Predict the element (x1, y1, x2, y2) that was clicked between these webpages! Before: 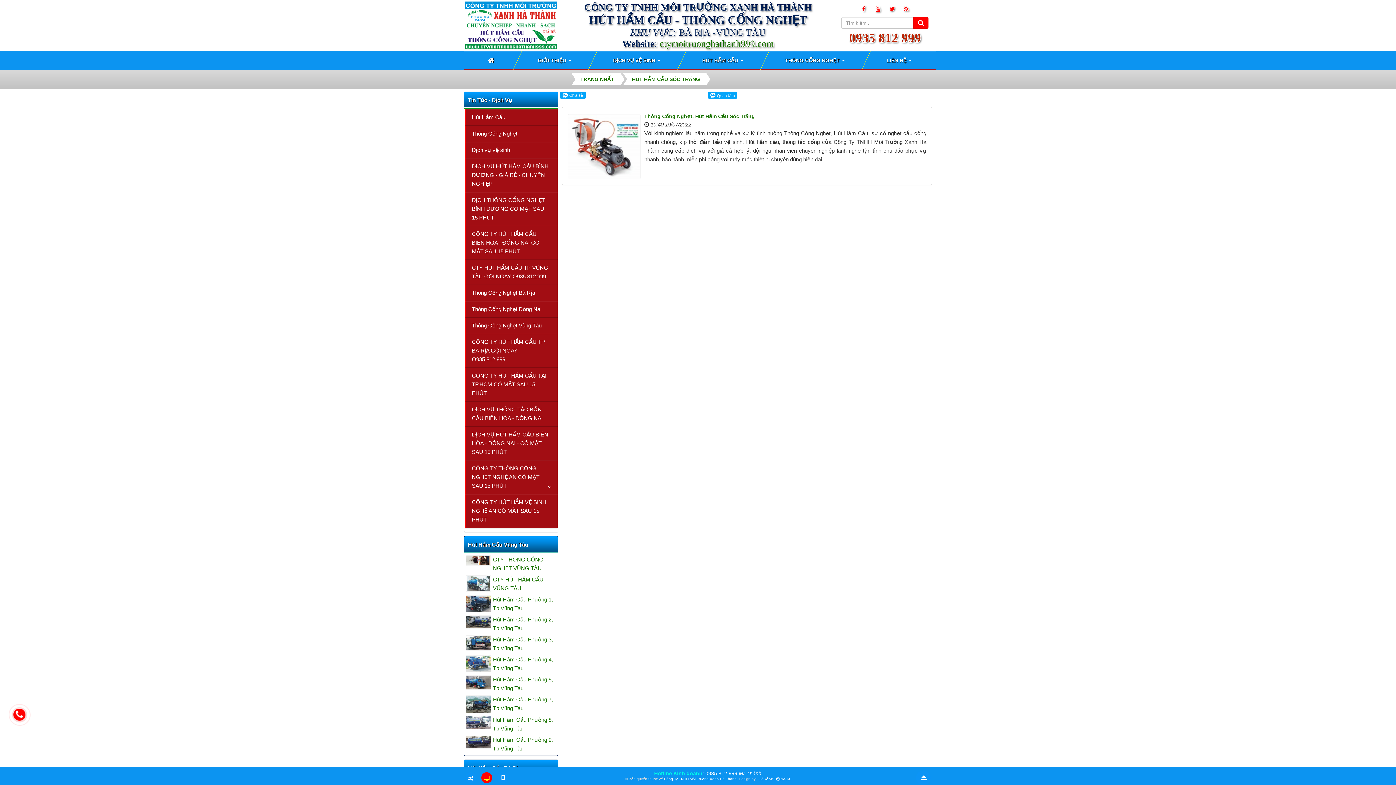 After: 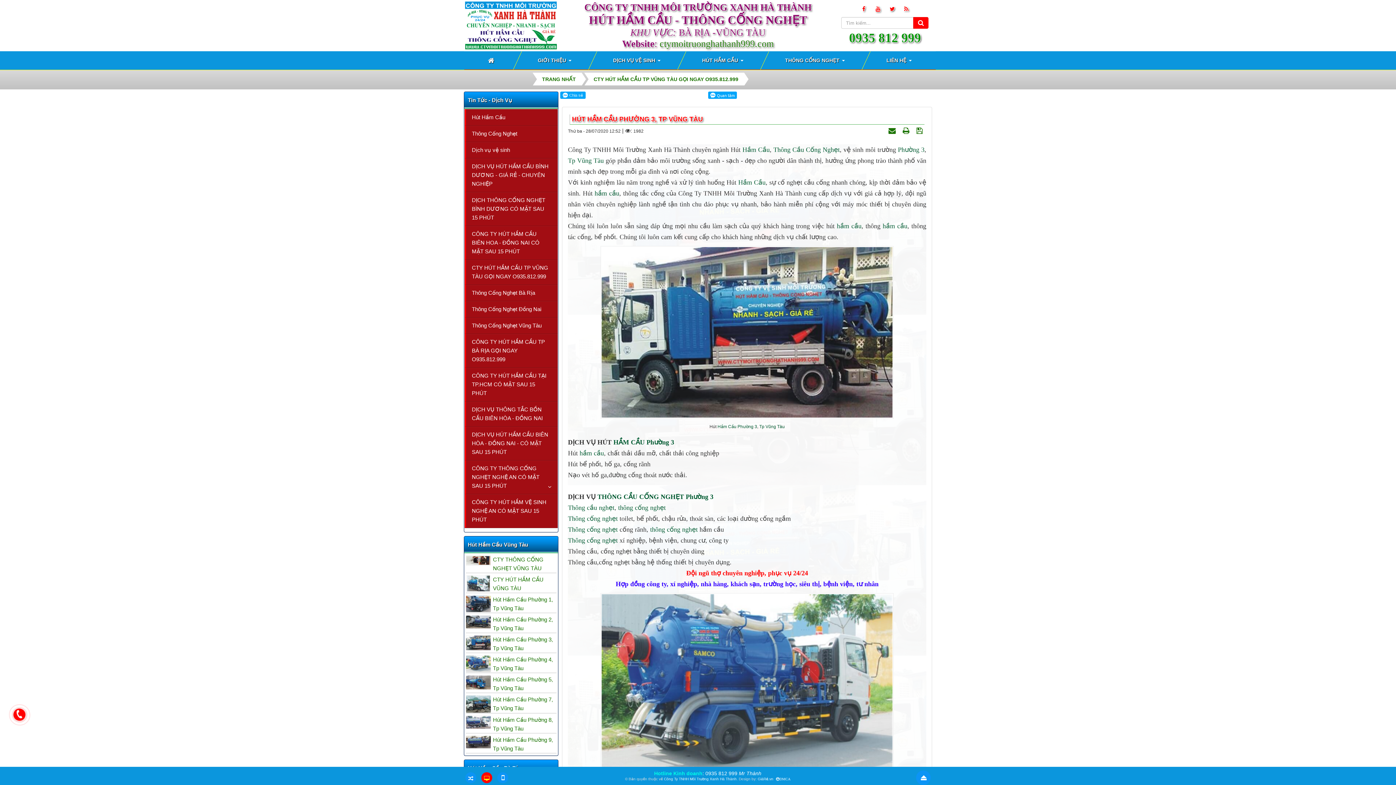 Action: bbox: (465, 635, 556, 653) label: Hút Hầm Cầu Phường 3, Tp Vũng Tàu